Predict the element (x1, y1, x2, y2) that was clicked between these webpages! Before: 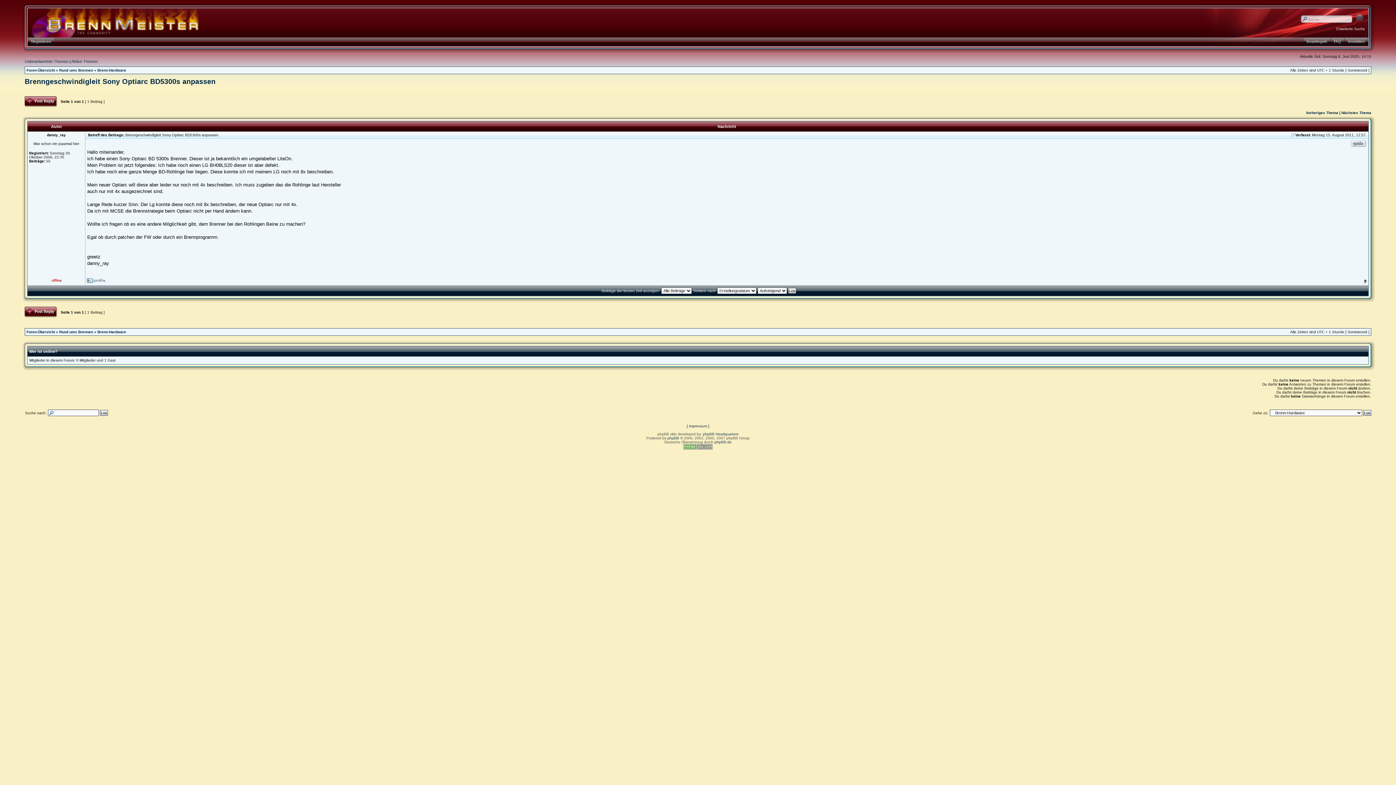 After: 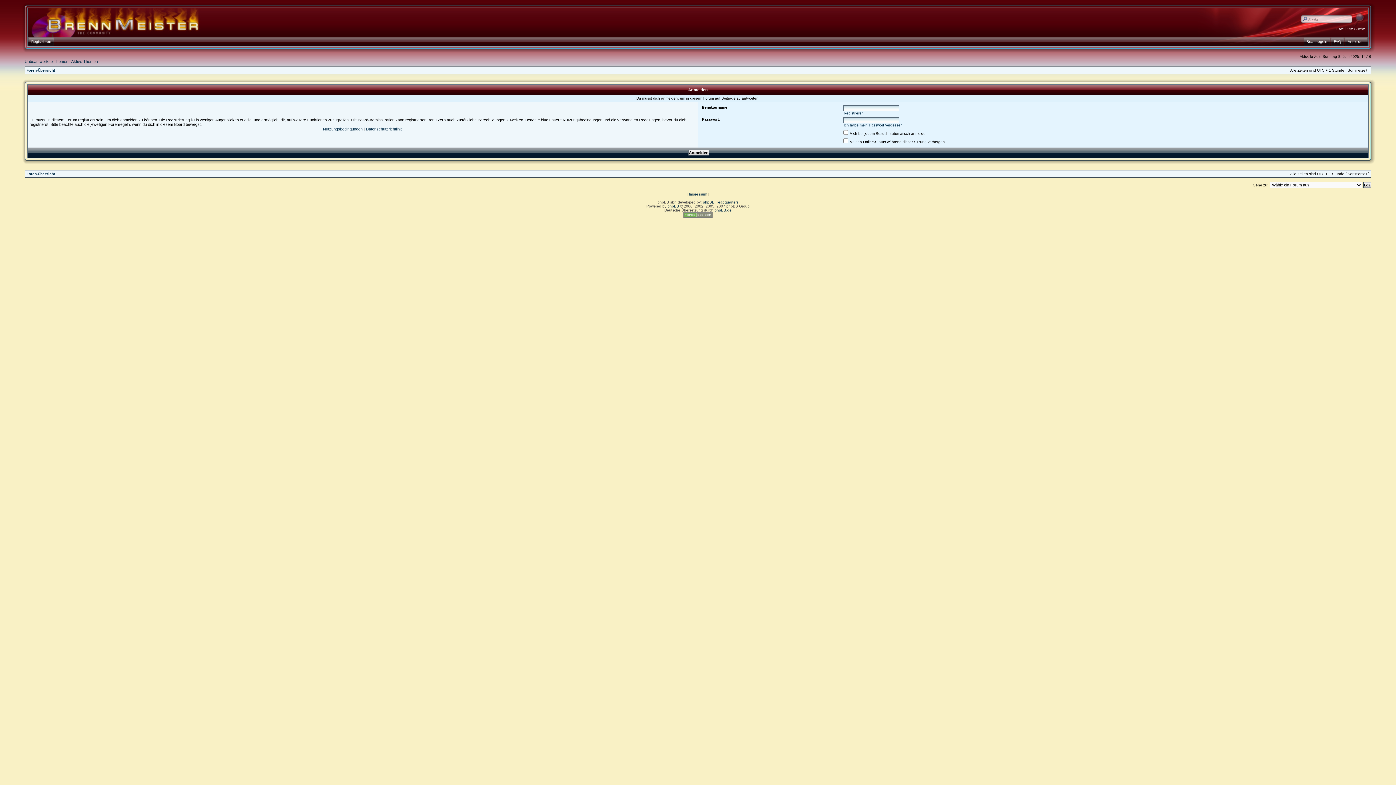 Action: bbox: (24, 96, 57, 107) label: Post Reply